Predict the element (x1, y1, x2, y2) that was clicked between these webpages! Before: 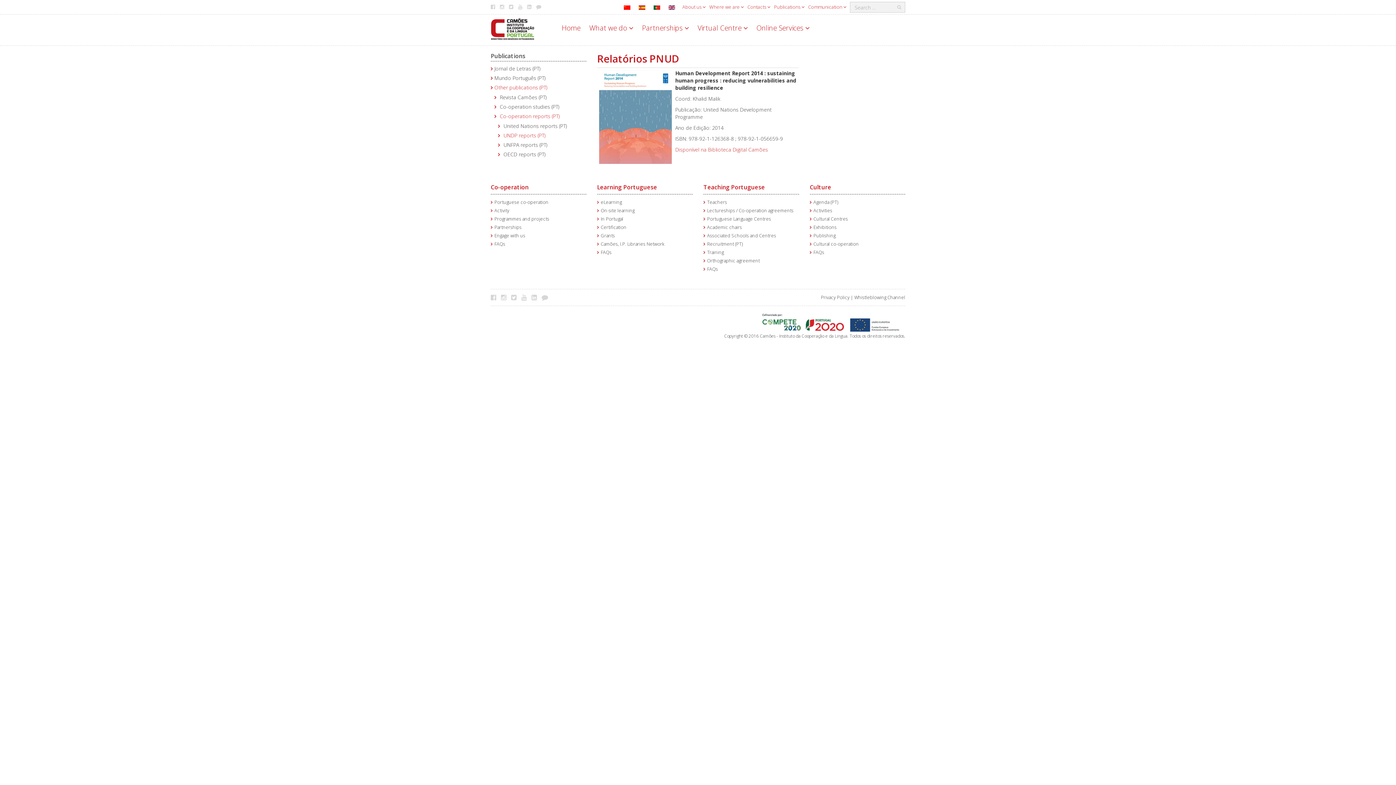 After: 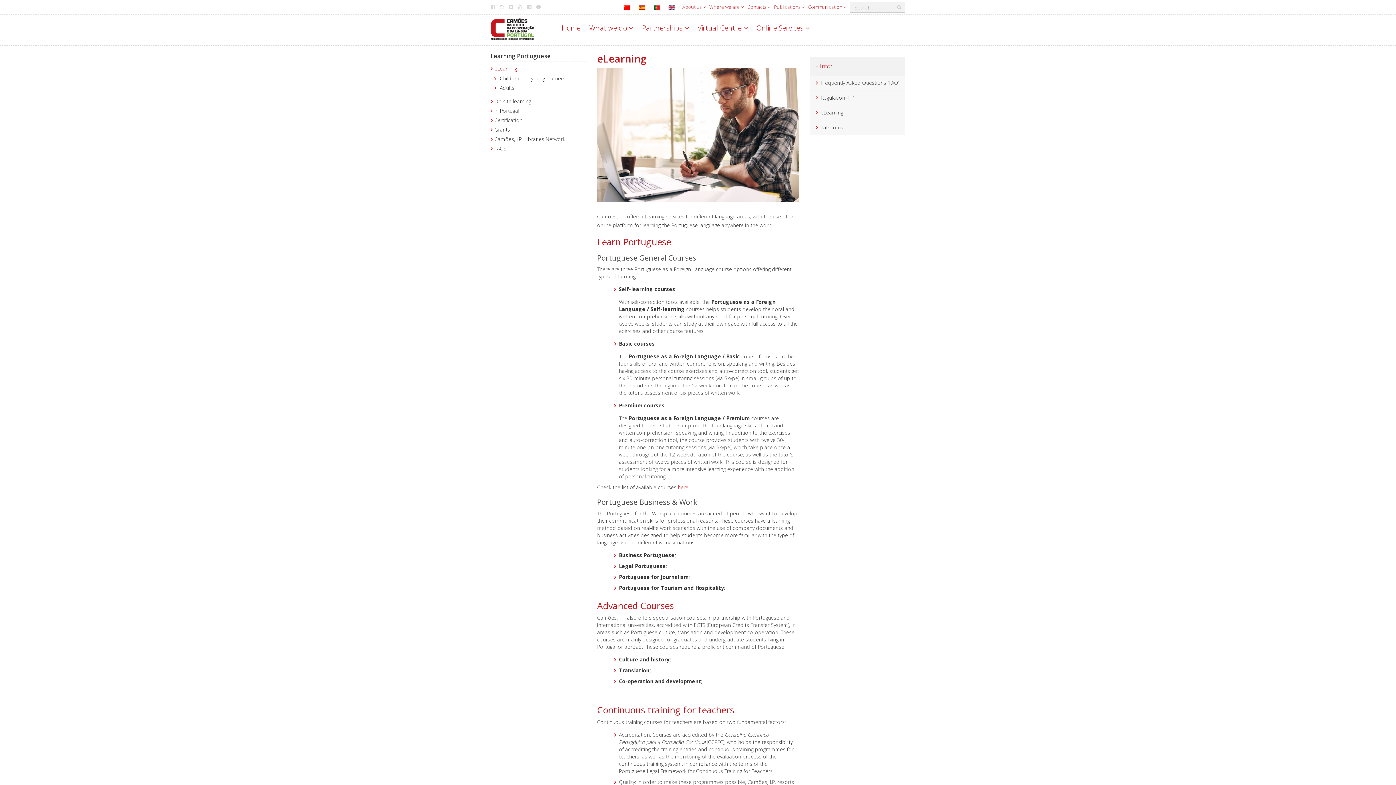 Action: bbox: (600, 199, 622, 205) label: eLearning